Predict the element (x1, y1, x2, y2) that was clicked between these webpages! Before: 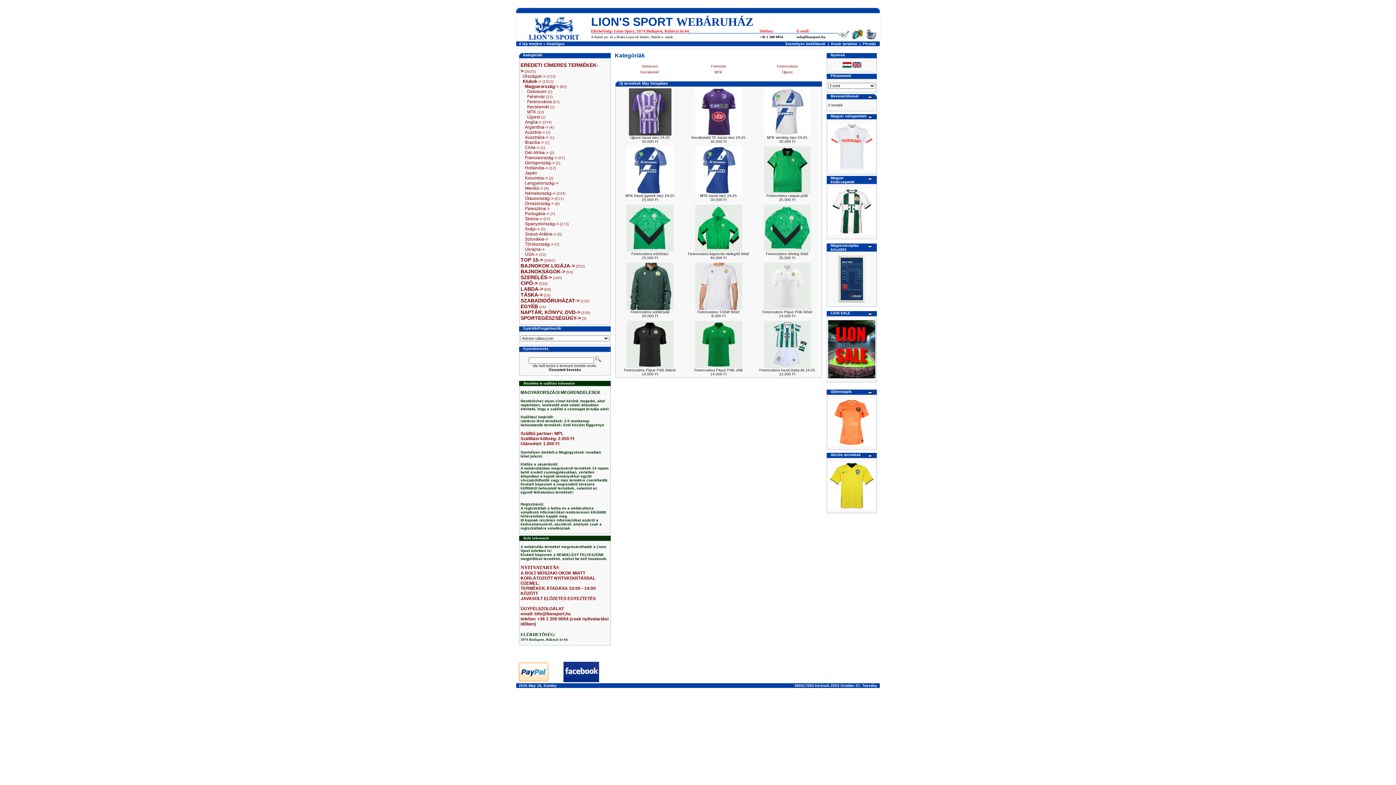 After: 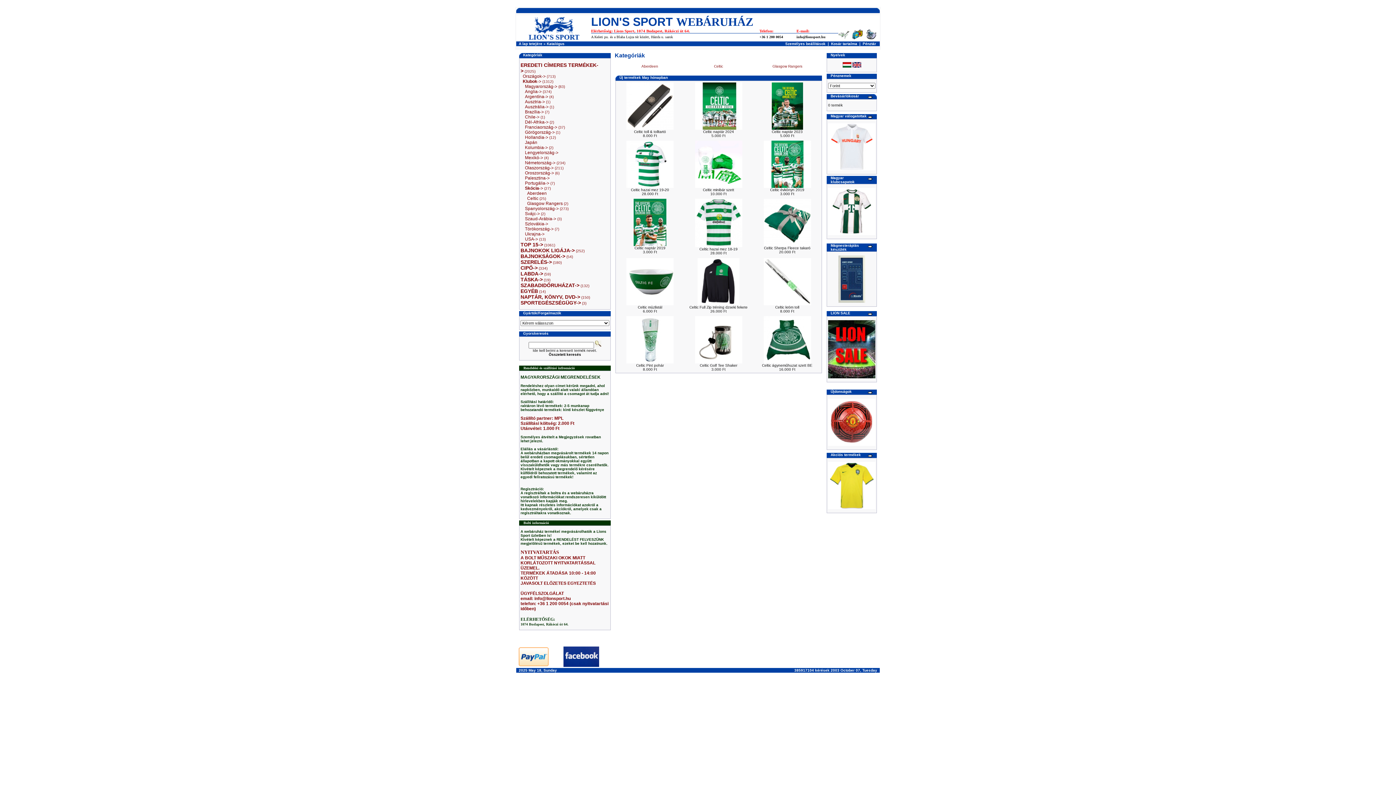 Action: bbox: (525, 216, 542, 221) label: Skócia->